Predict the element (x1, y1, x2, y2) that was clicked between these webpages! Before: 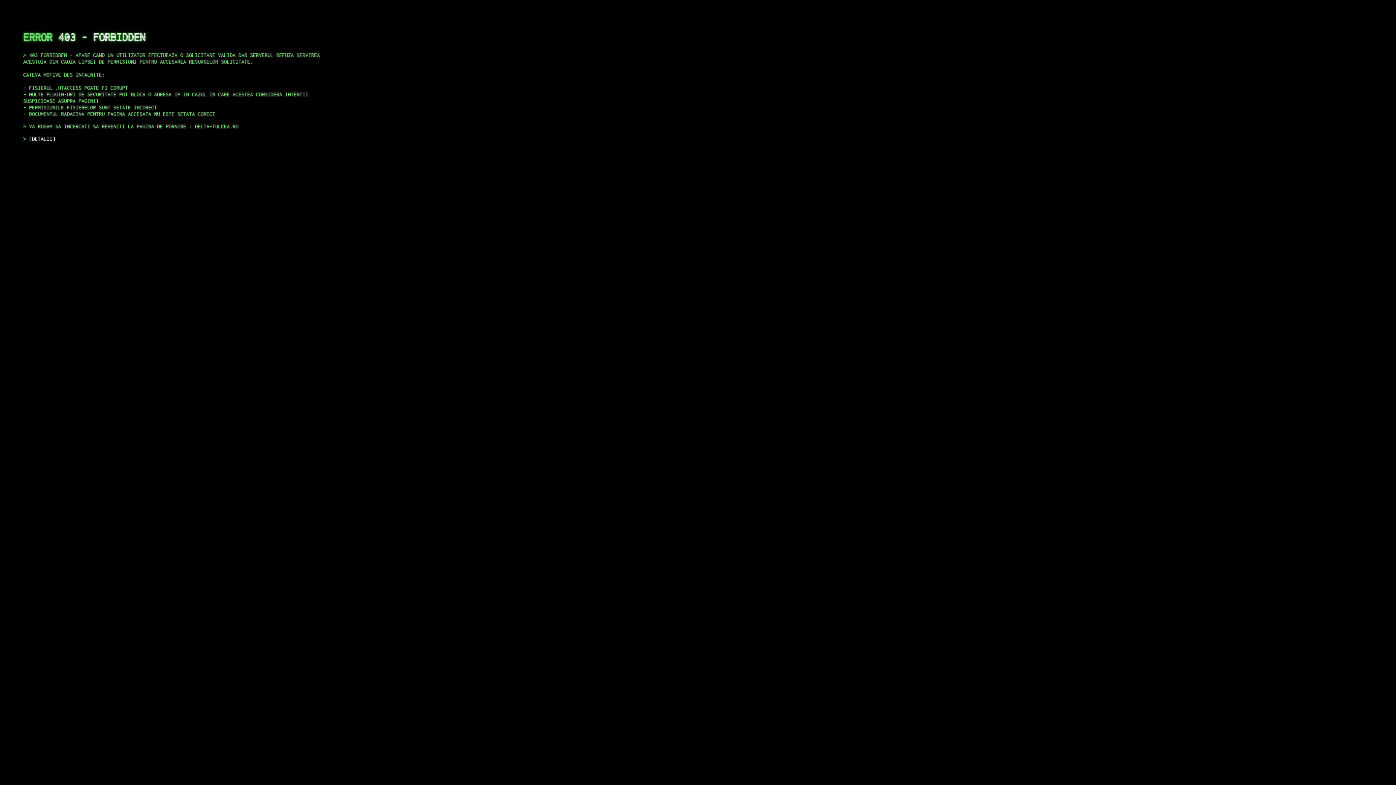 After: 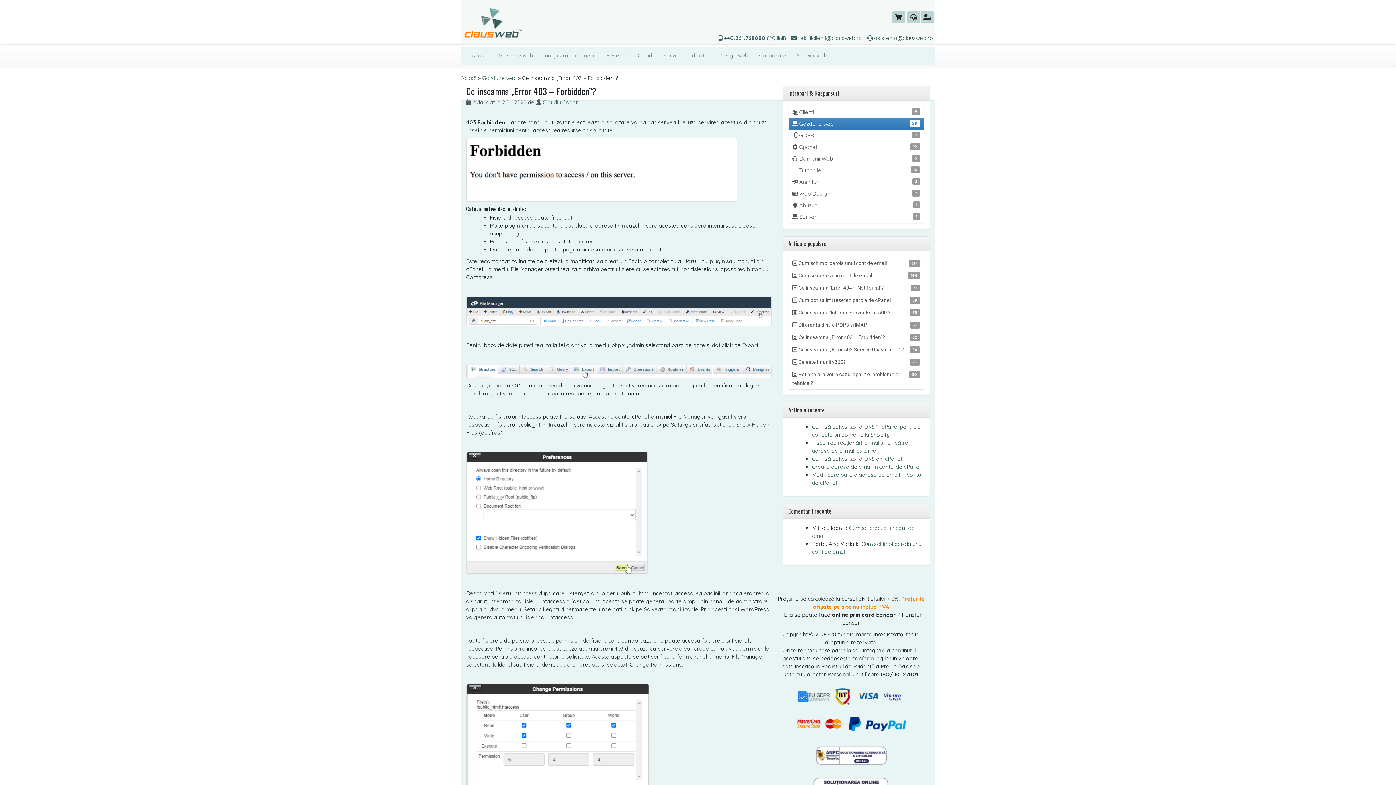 Action: label: DETALII bbox: (29, 135, 55, 141)